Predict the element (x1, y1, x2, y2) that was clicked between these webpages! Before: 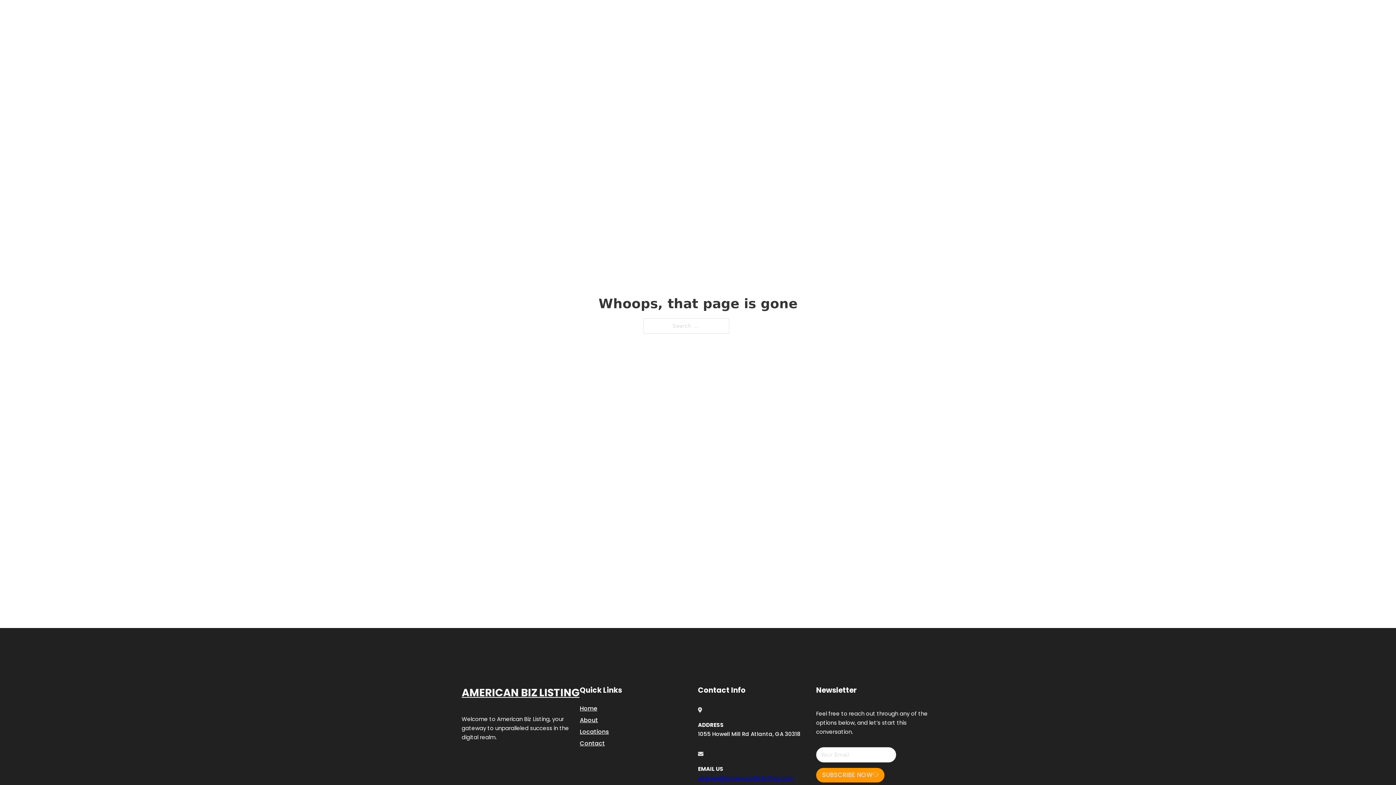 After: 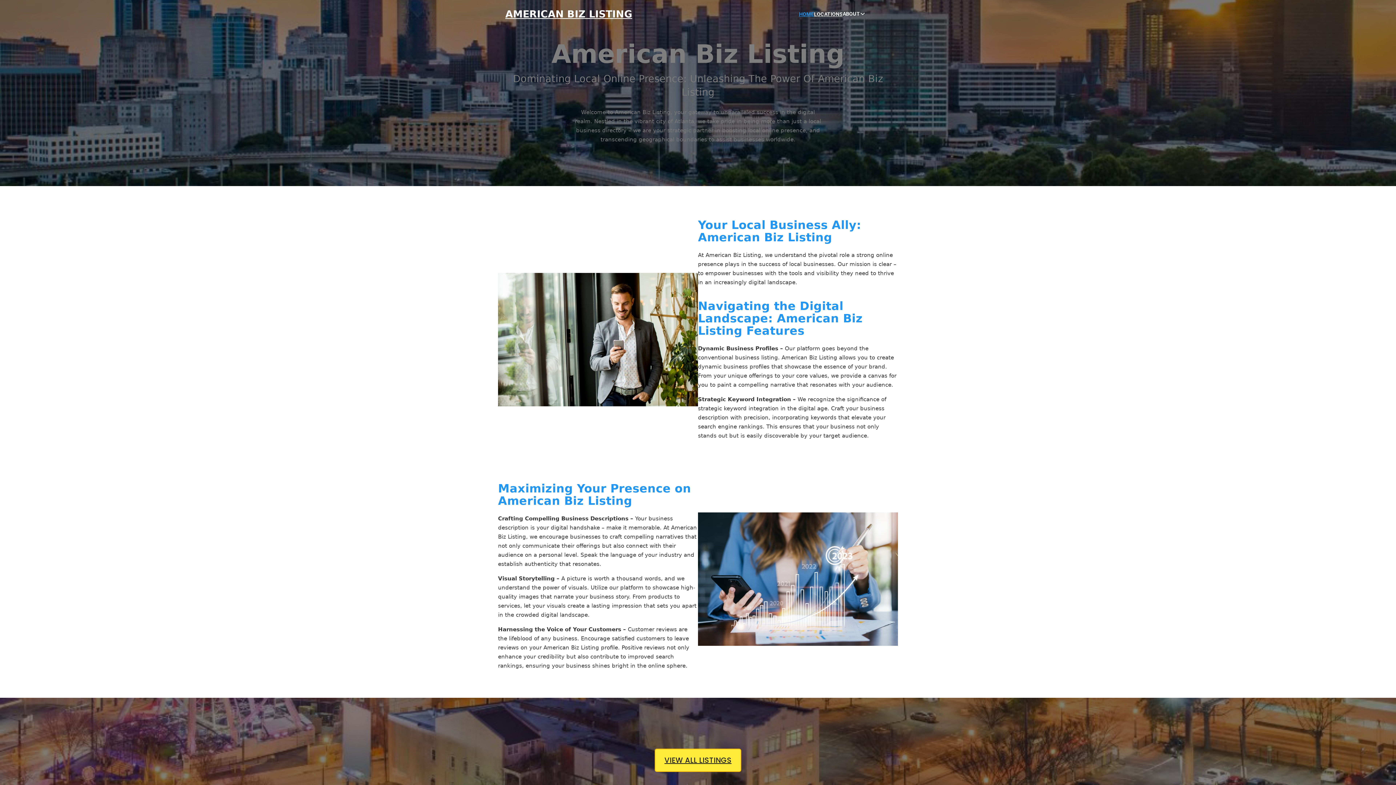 Action: bbox: (580, 703, 597, 713) label: Home